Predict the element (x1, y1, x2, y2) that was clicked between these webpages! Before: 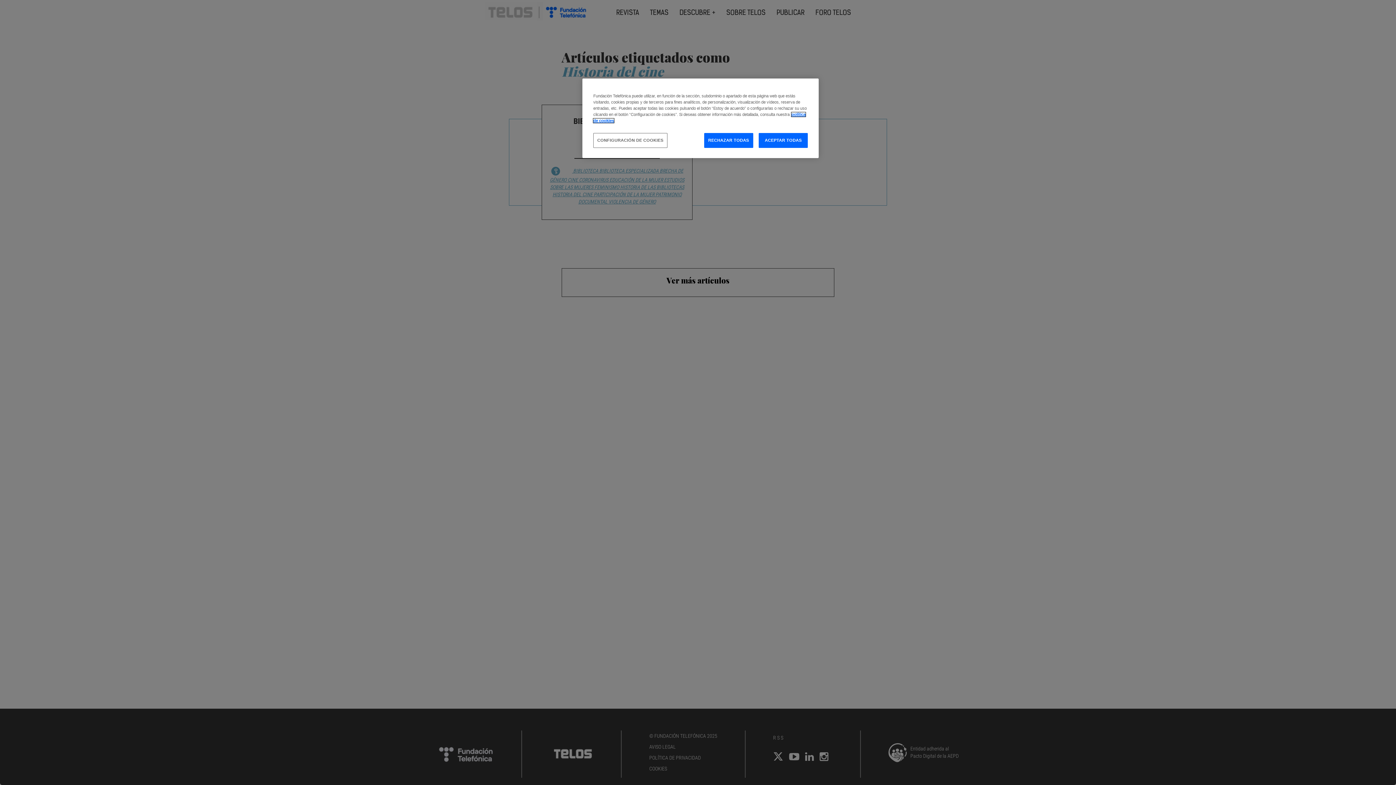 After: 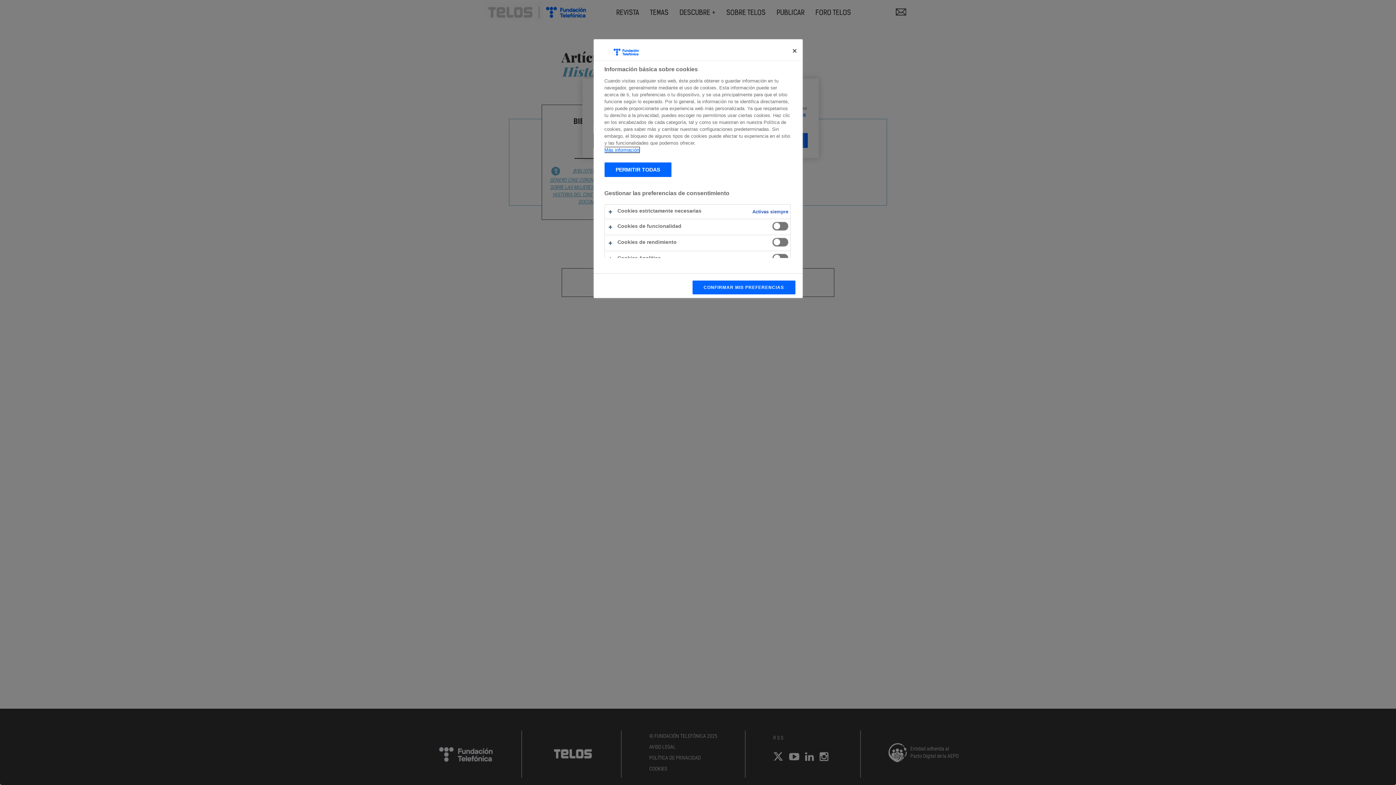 Action: bbox: (593, 133, 667, 148) label: CONFIGURACIÓN DE COOKIES